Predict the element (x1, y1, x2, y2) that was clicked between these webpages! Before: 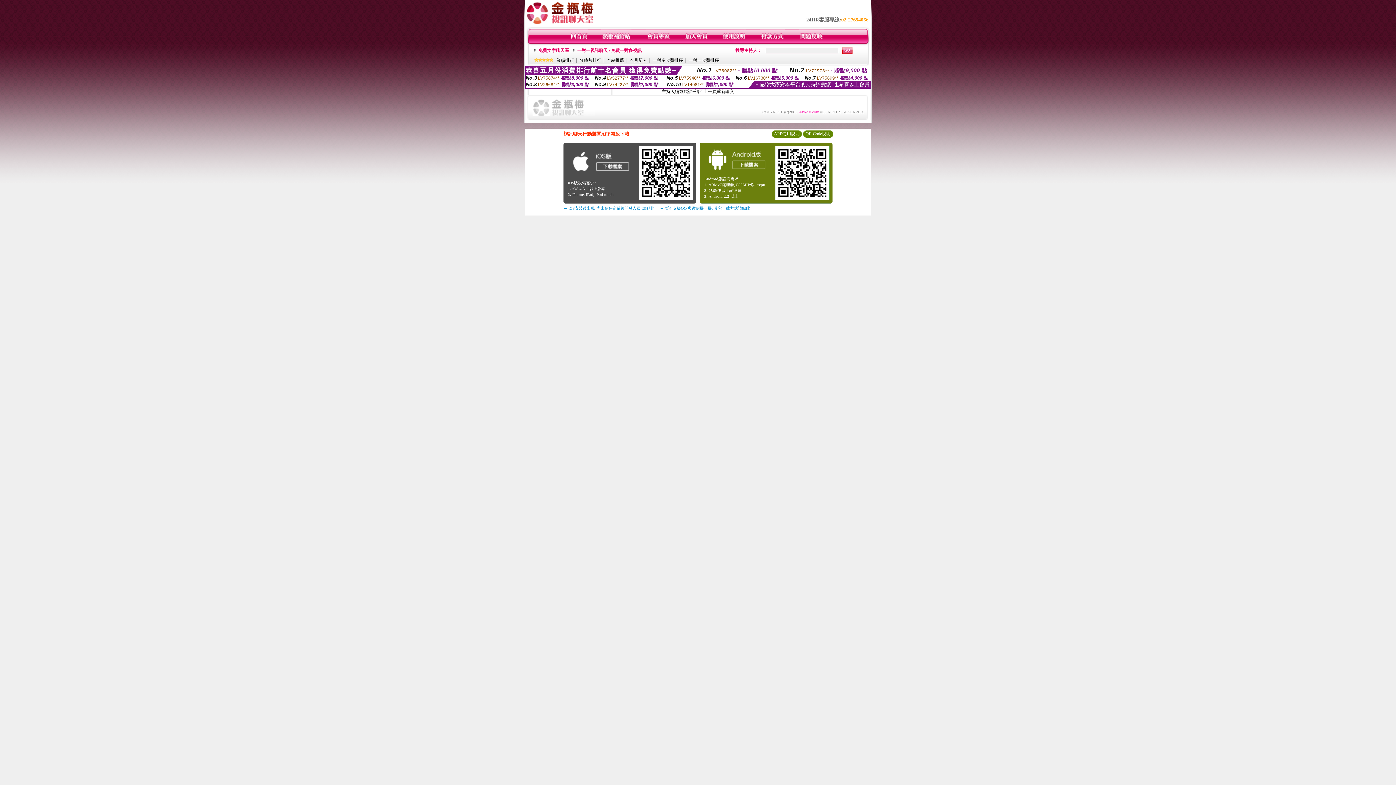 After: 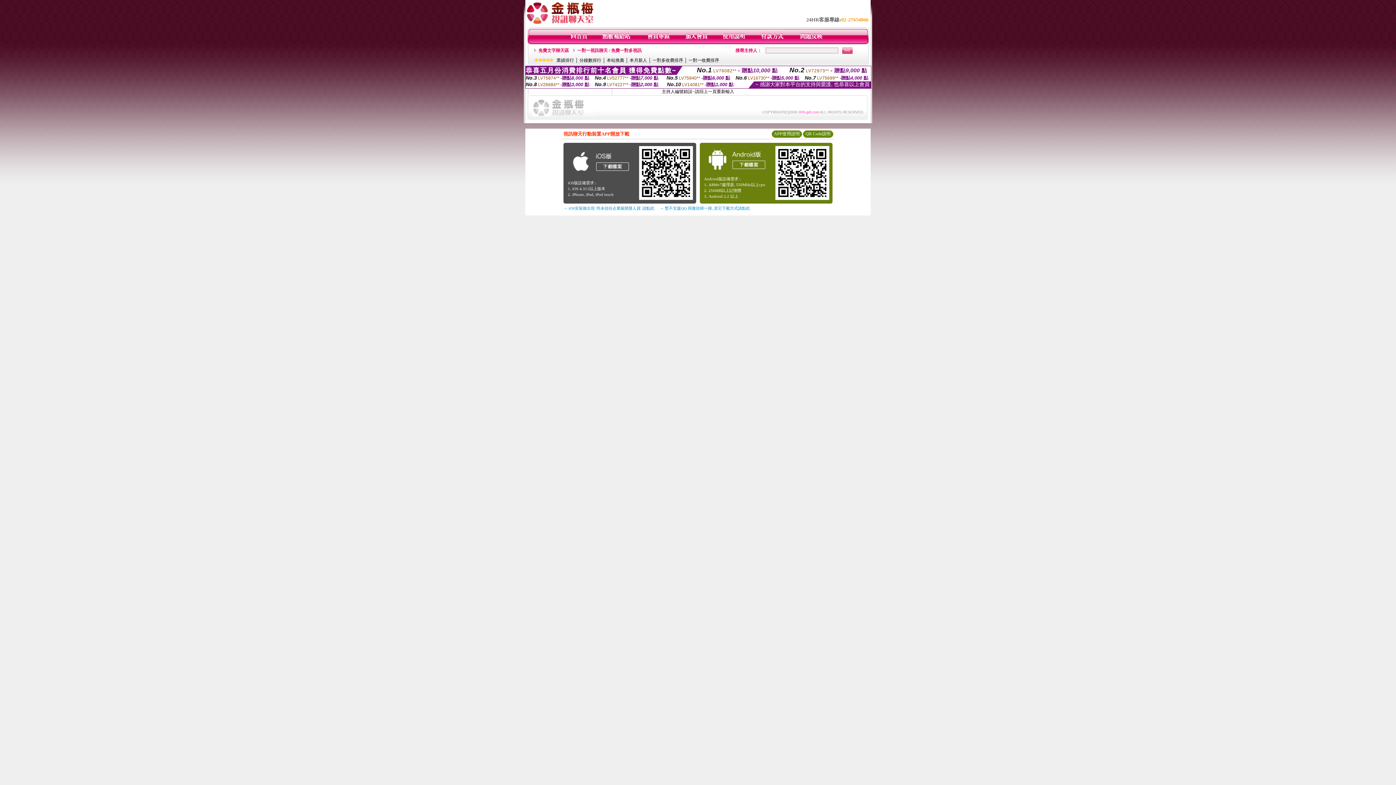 Action: bbox: (532, 112, 595, 117)